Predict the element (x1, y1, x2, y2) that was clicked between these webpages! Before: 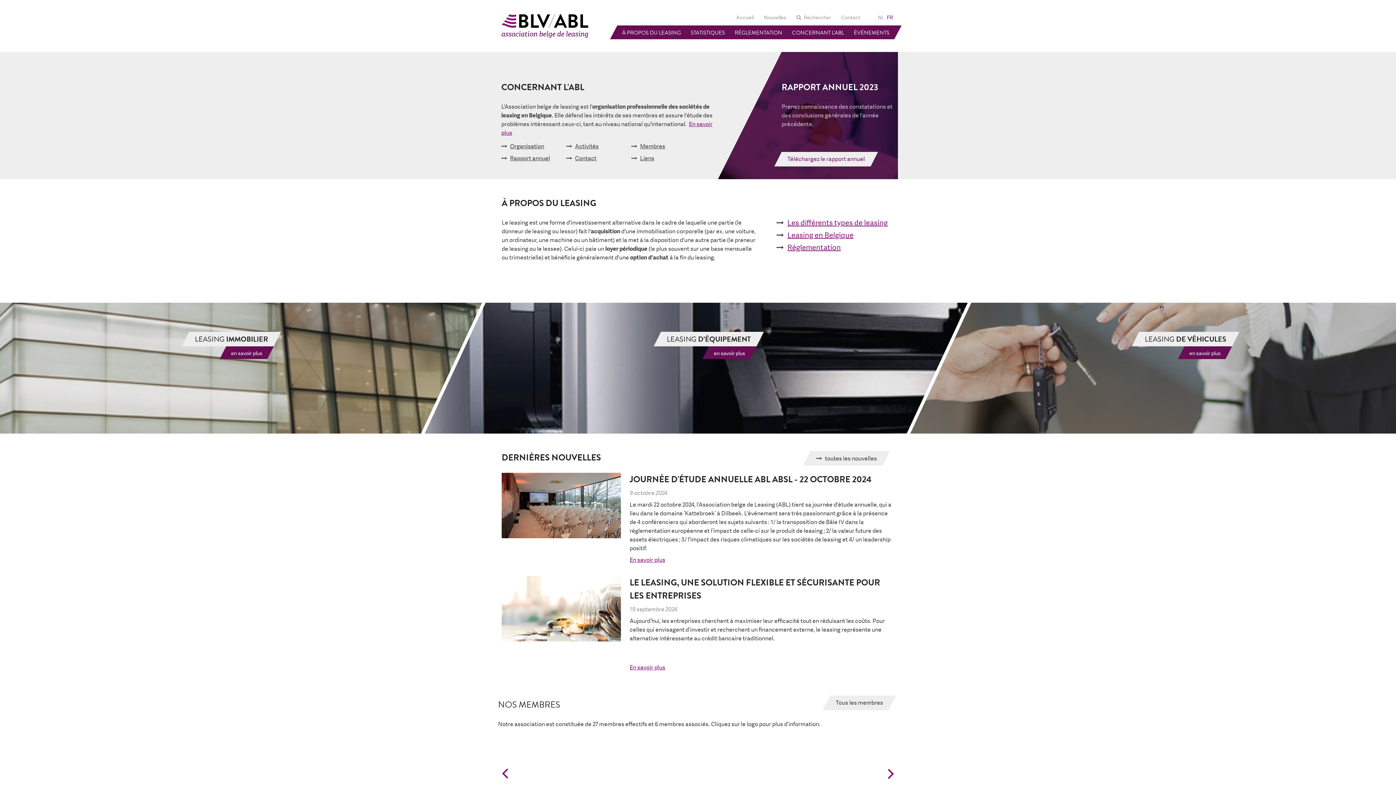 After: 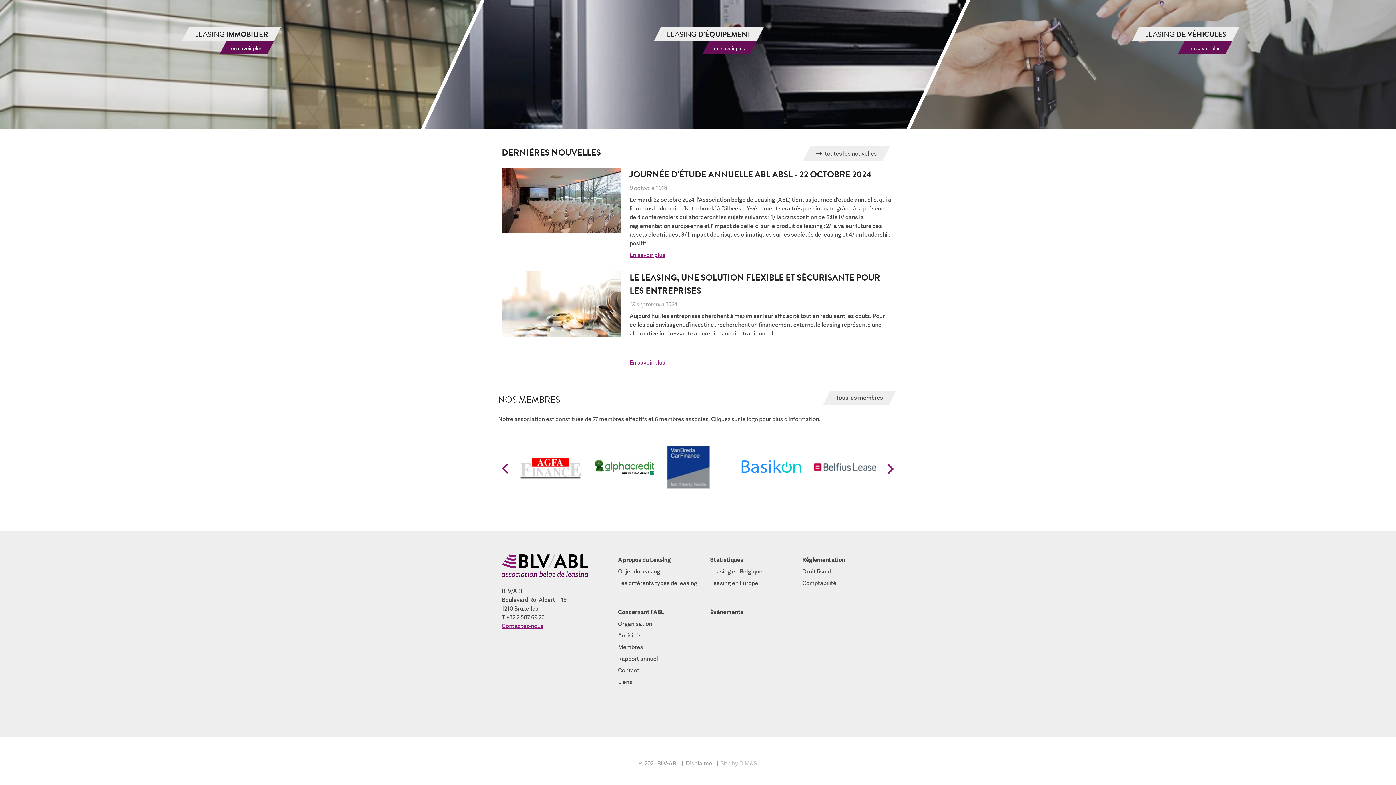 Action: bbox: (740, 750, 802, 797)